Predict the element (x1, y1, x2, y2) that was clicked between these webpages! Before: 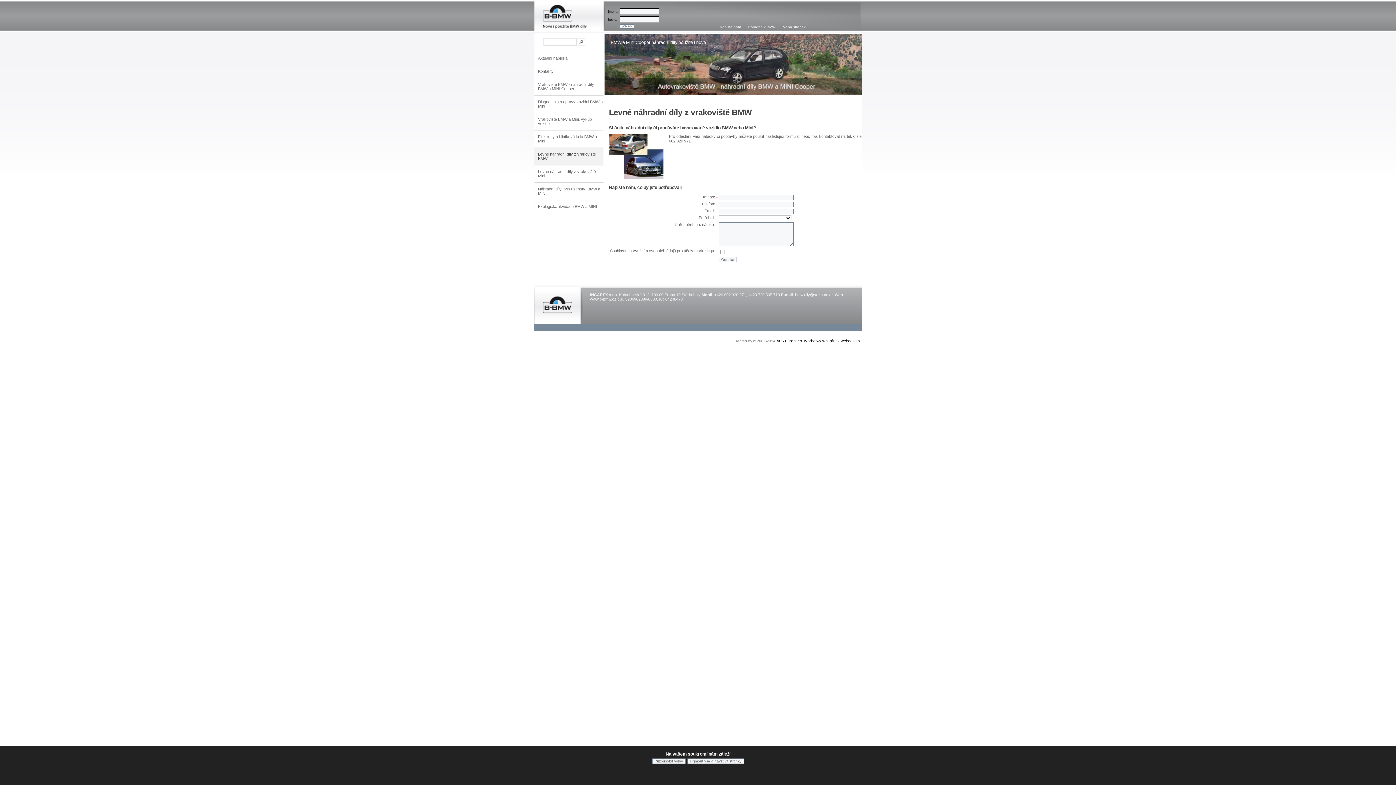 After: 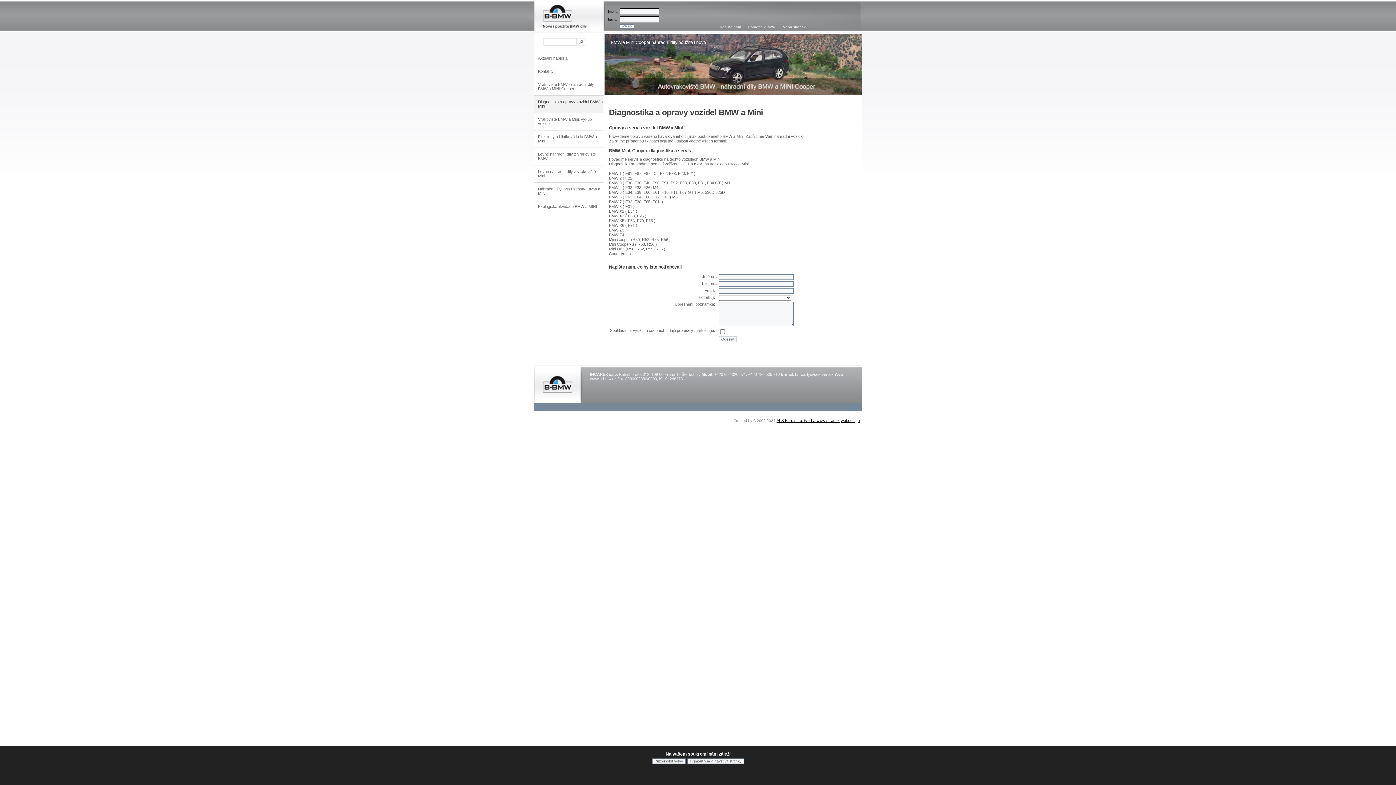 Action: label: Diagnostika a opravy vozidel BMW a Mini bbox: (534, 95, 603, 112)